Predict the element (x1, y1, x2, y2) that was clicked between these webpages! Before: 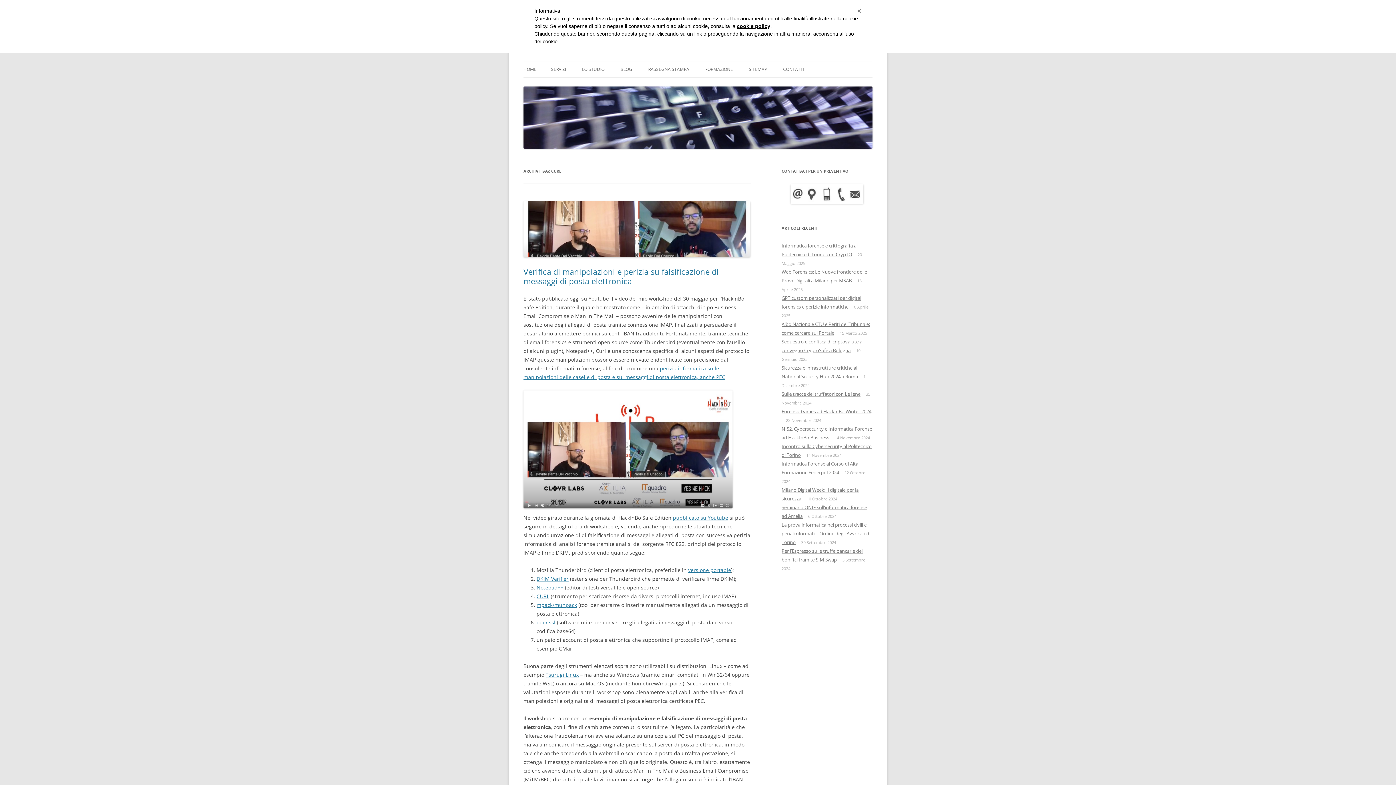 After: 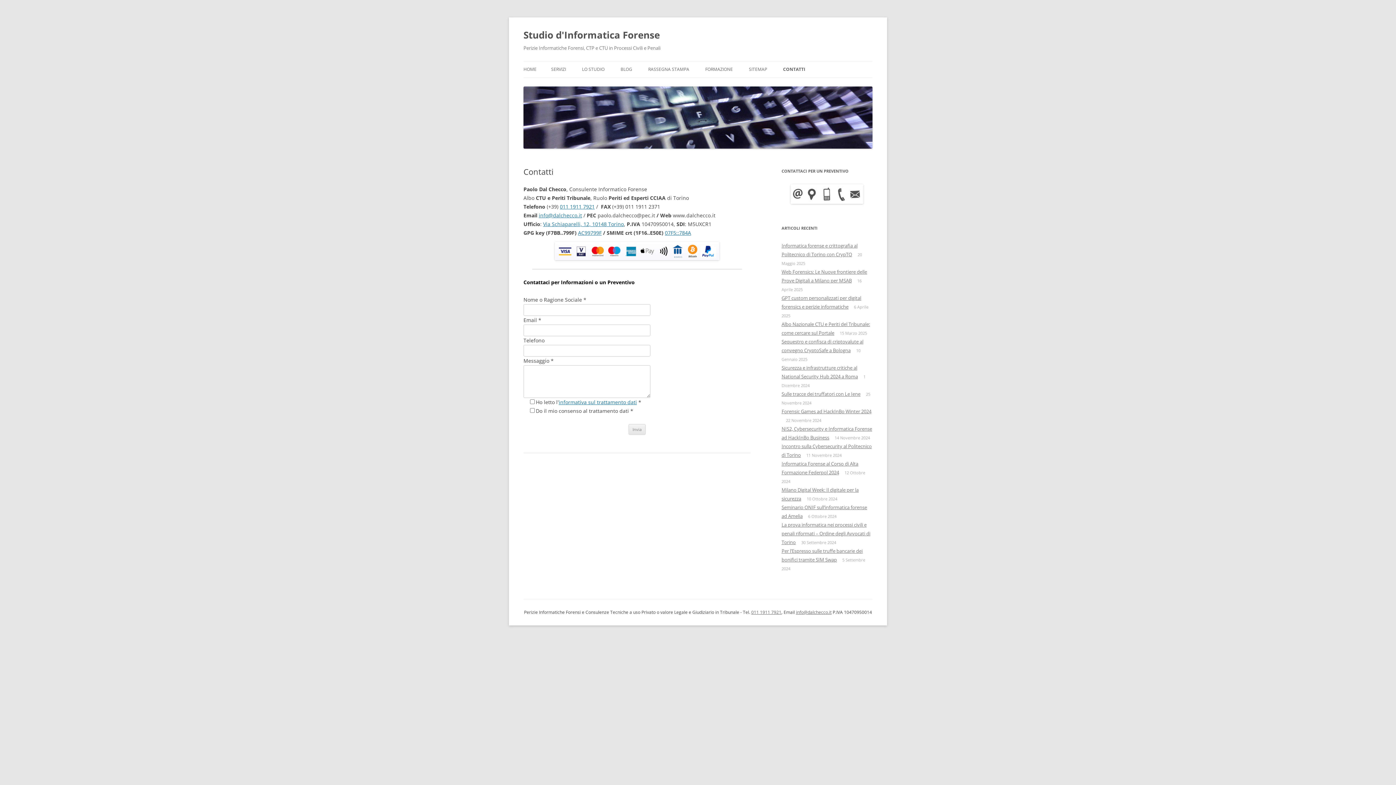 Action: bbox: (790, 198, 863, 205)